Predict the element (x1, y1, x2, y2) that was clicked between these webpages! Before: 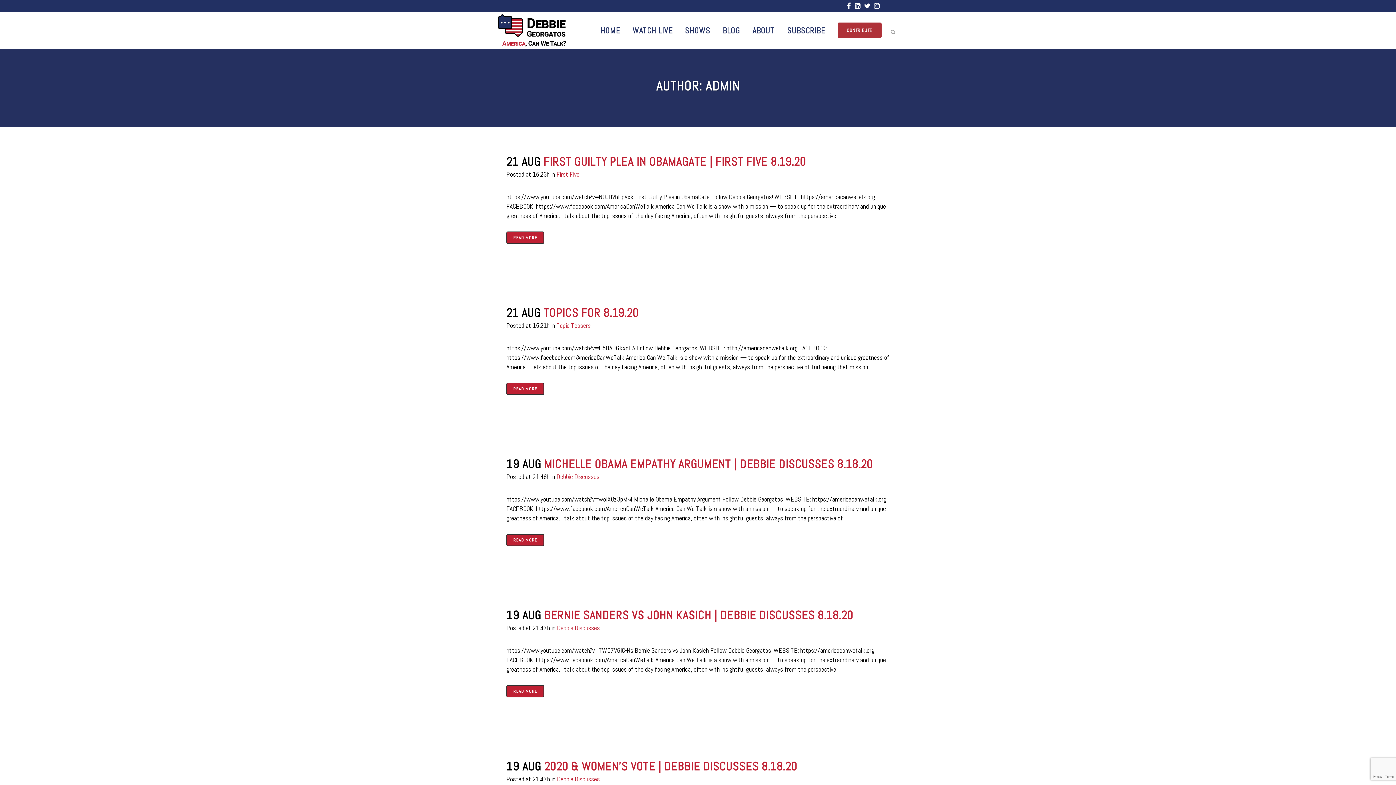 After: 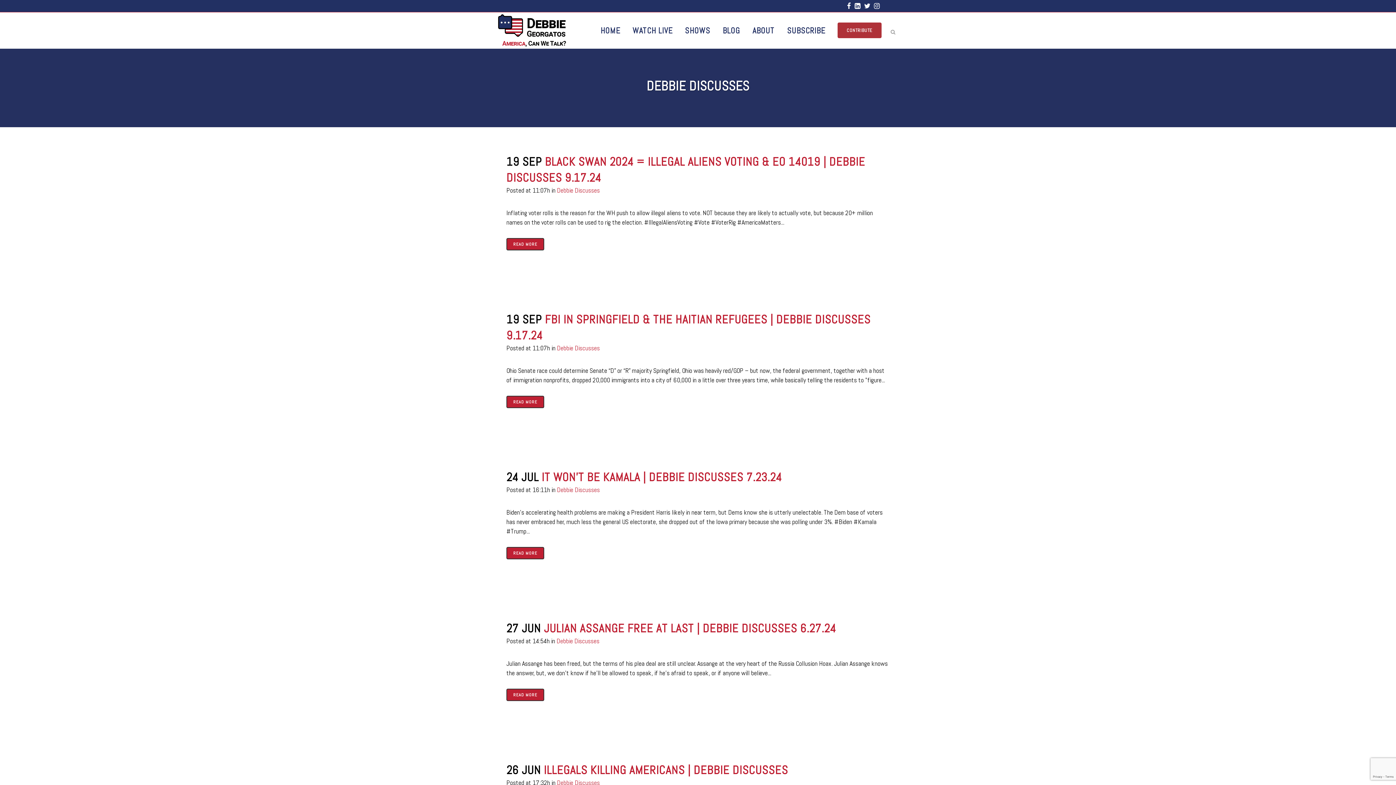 Action: label: Debbie Discusses bbox: (557, 775, 600, 783)